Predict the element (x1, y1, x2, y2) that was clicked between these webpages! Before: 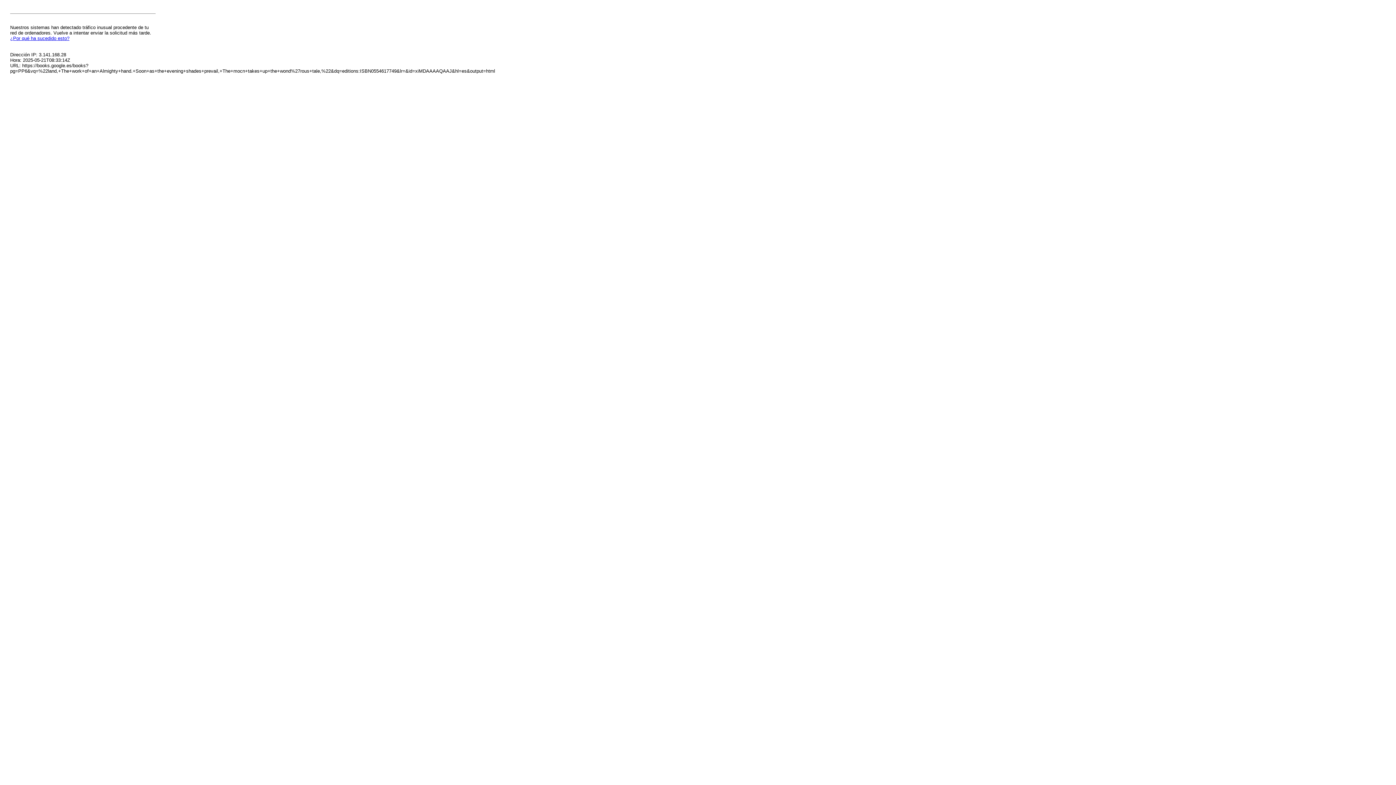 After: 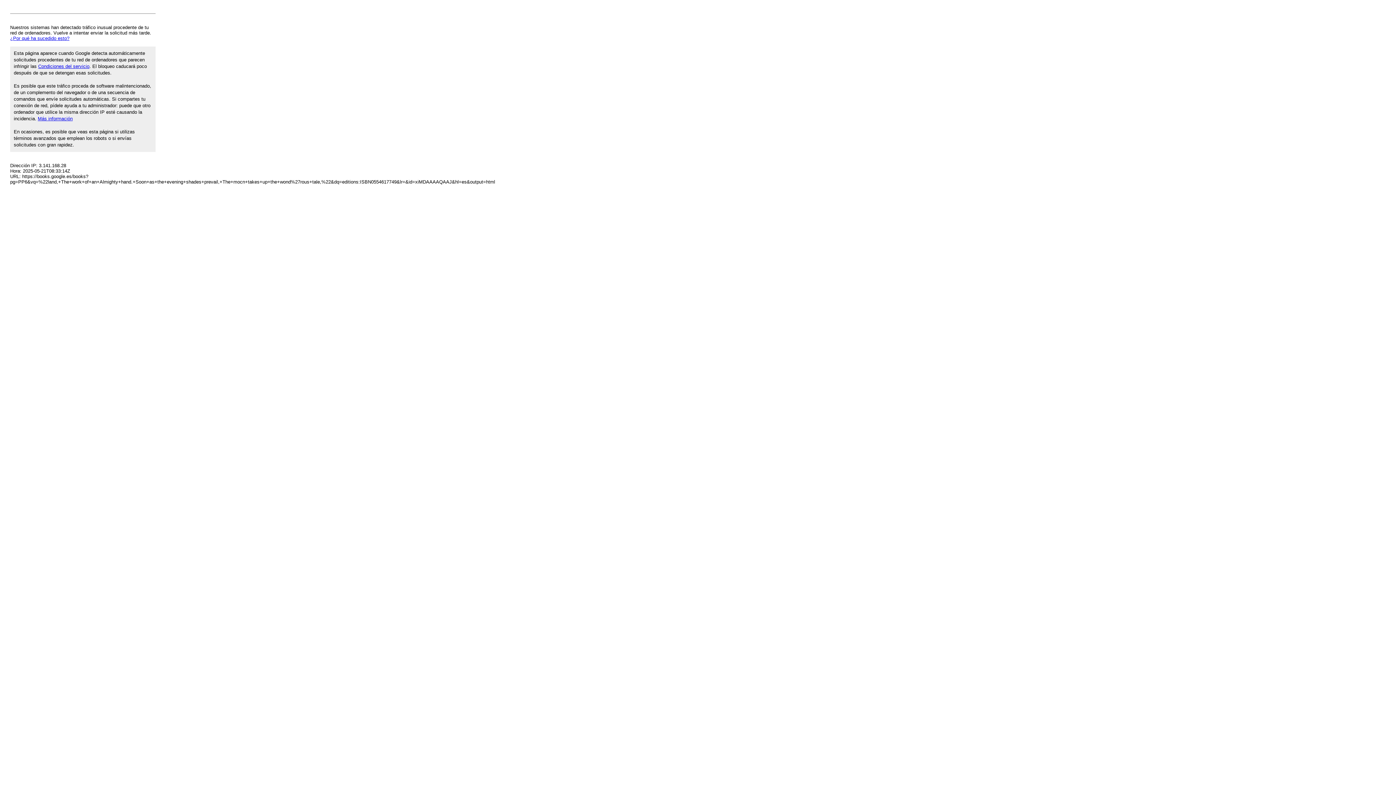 Action: bbox: (10, 35, 69, 41) label: ¿Por qué ha sucedido esto?